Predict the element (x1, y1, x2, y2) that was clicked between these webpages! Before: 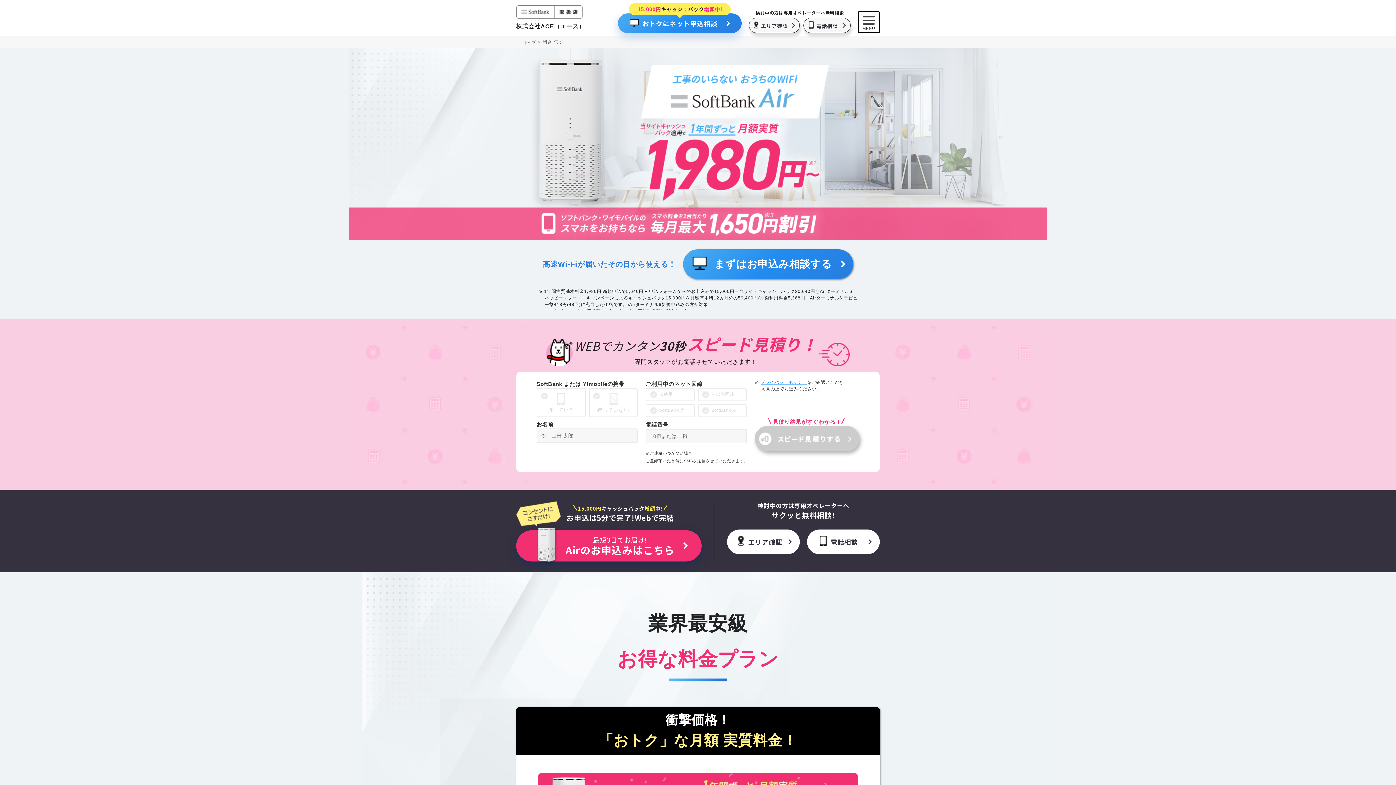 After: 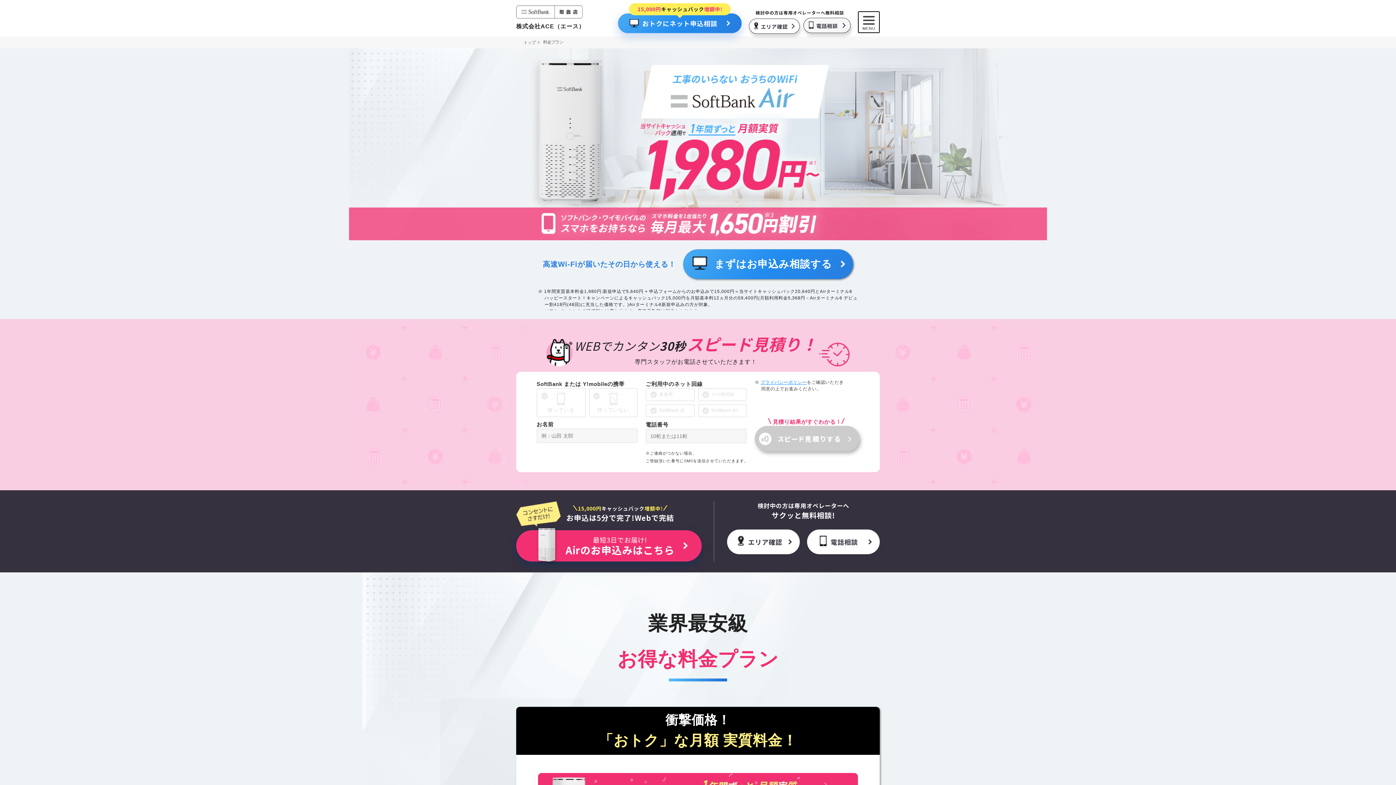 Action: label: エリア確認 bbox: (749, 17, 800, 33)